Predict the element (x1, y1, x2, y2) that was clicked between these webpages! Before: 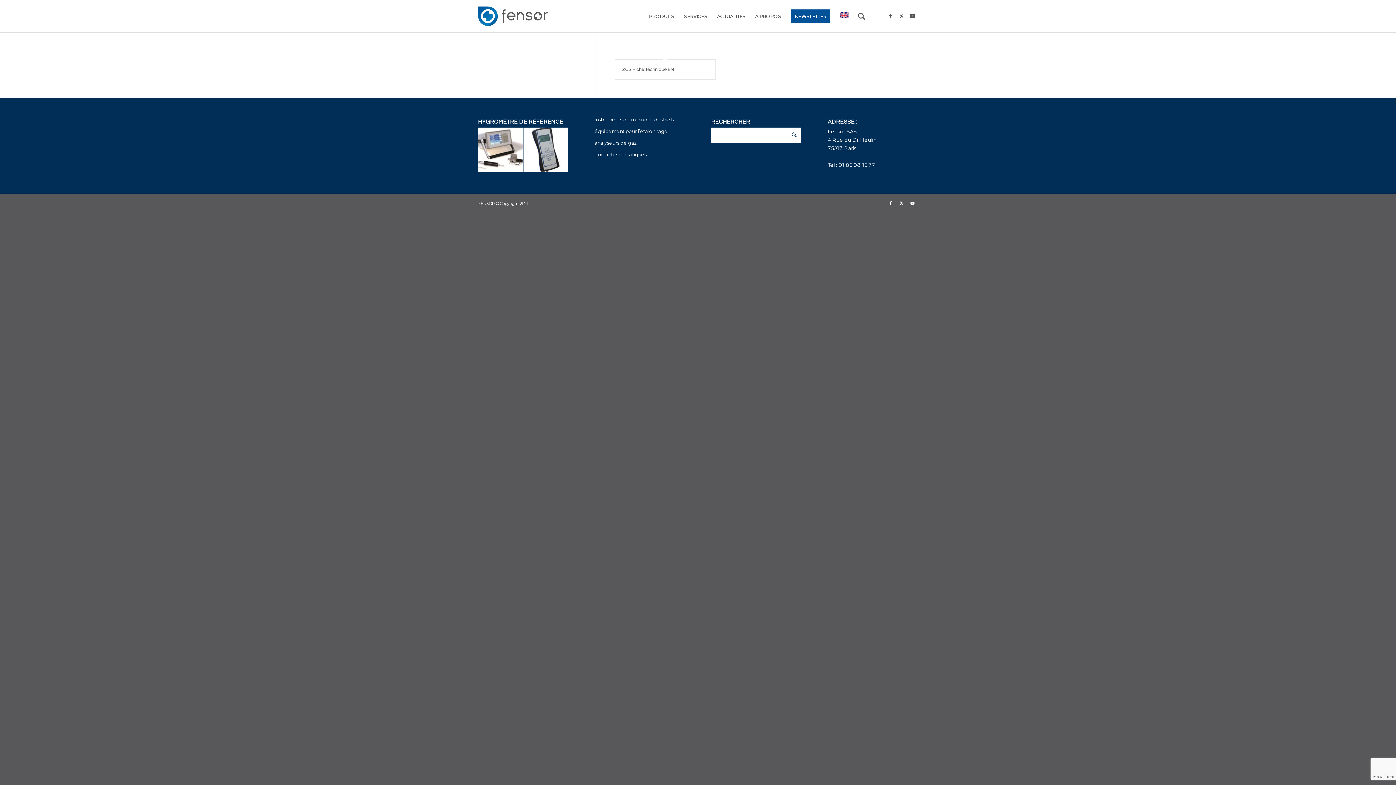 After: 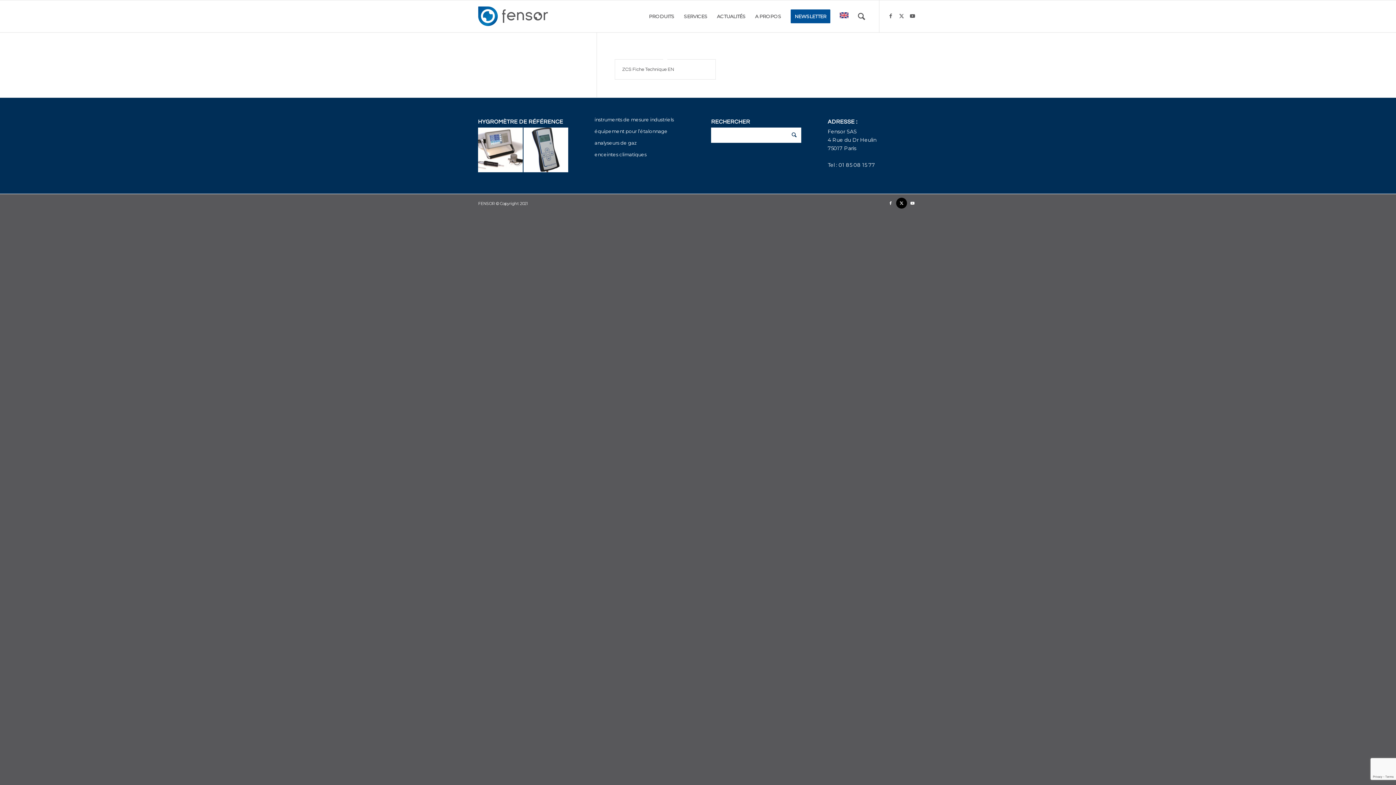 Action: label: Lien vers X bbox: (896, 197, 907, 208)